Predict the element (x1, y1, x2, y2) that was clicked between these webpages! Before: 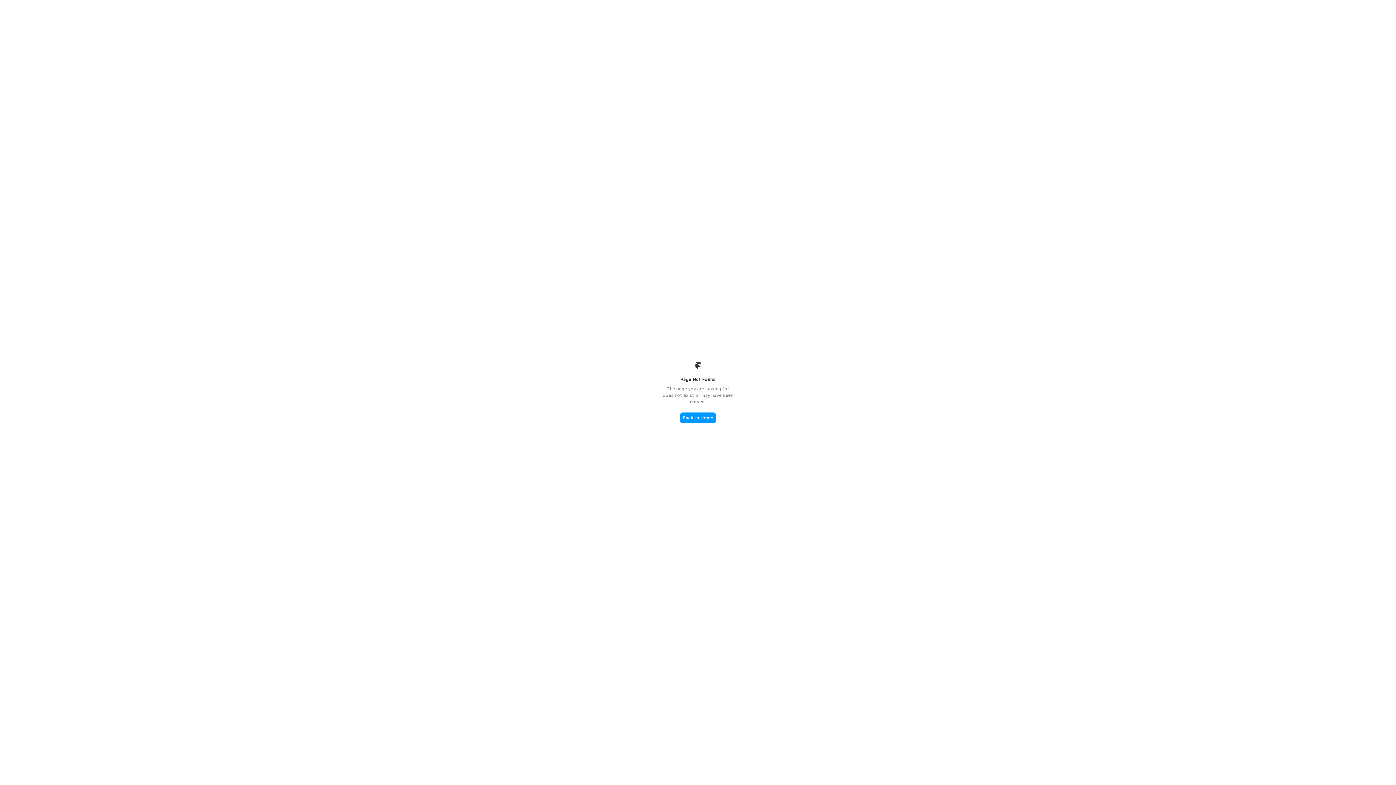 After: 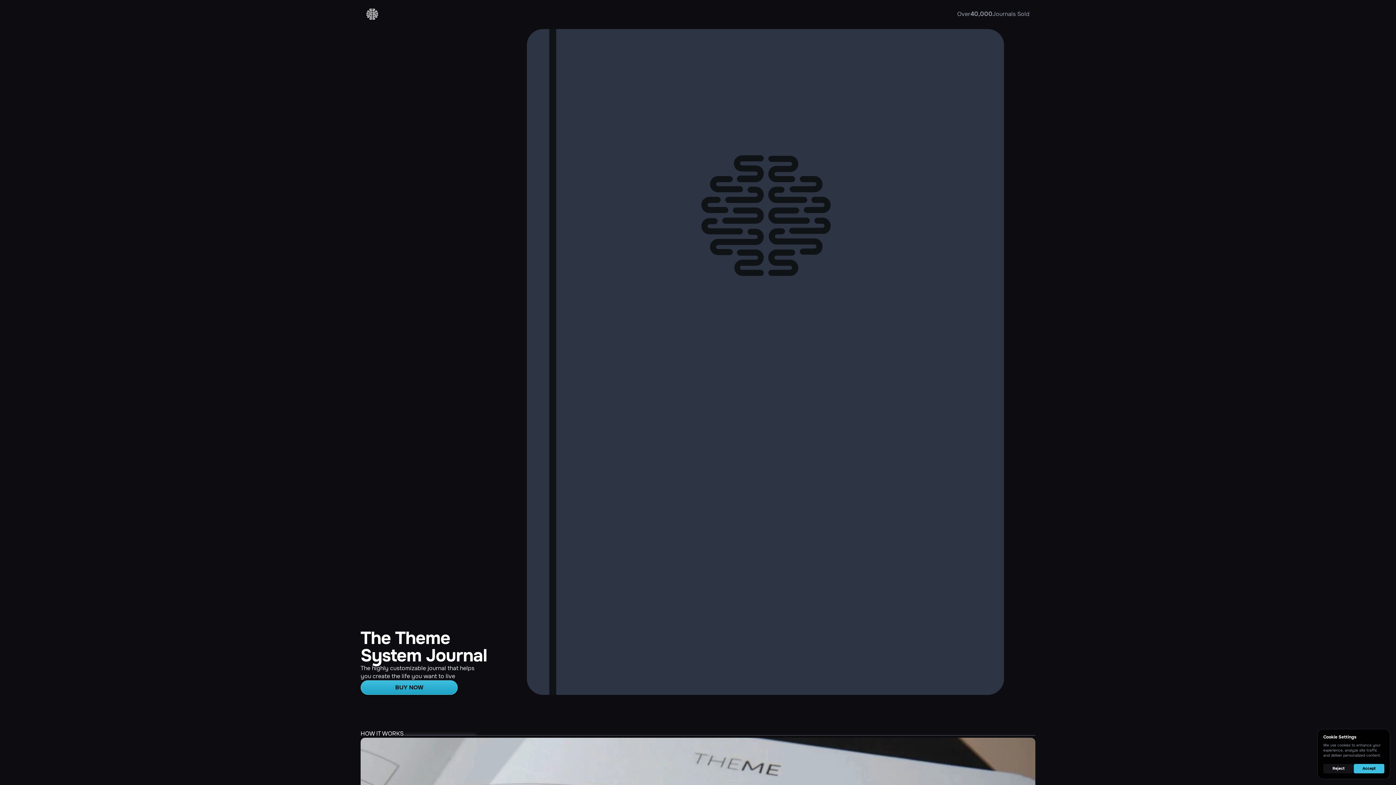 Action: bbox: (680, 412, 716, 423) label: Back to Home